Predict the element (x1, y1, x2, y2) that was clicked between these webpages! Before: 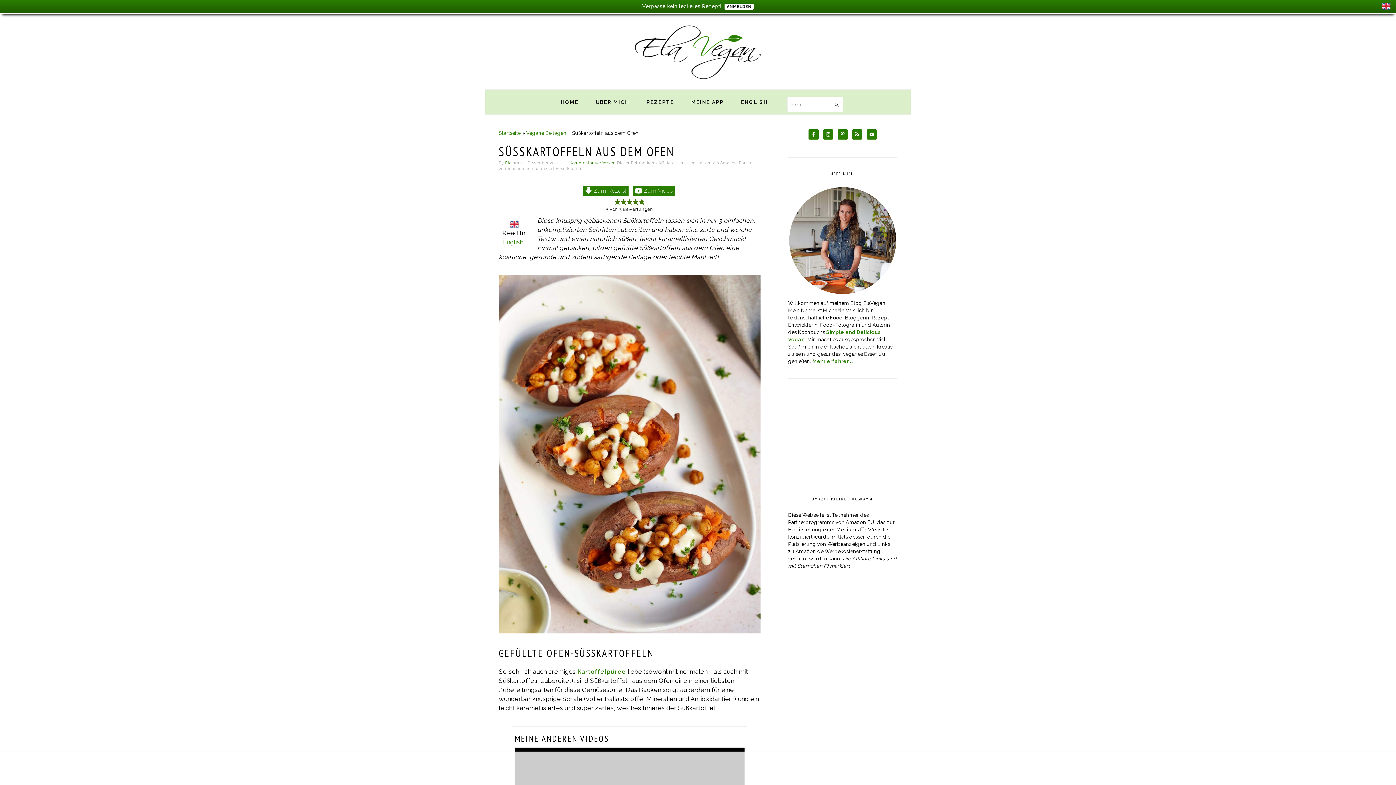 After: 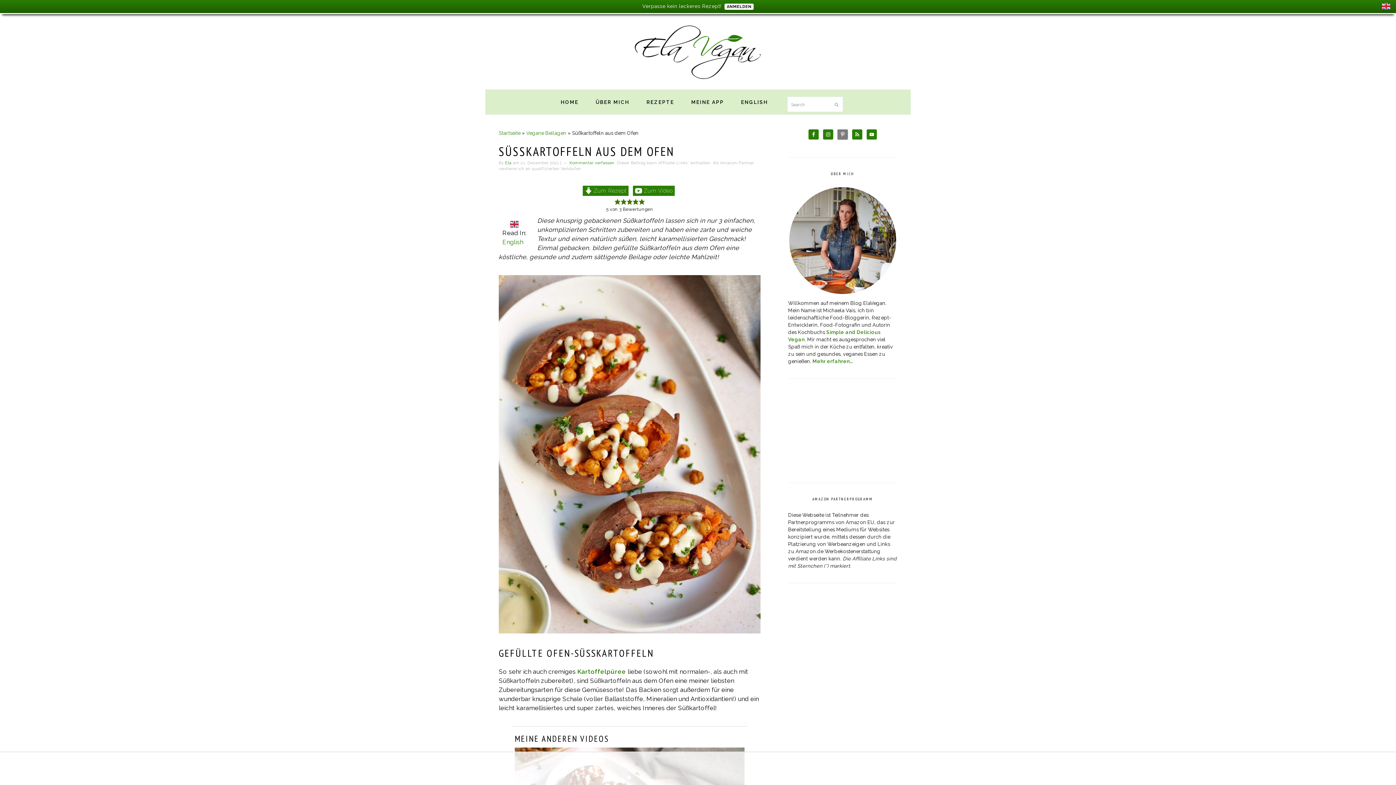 Action: bbox: (837, 129, 848, 139)